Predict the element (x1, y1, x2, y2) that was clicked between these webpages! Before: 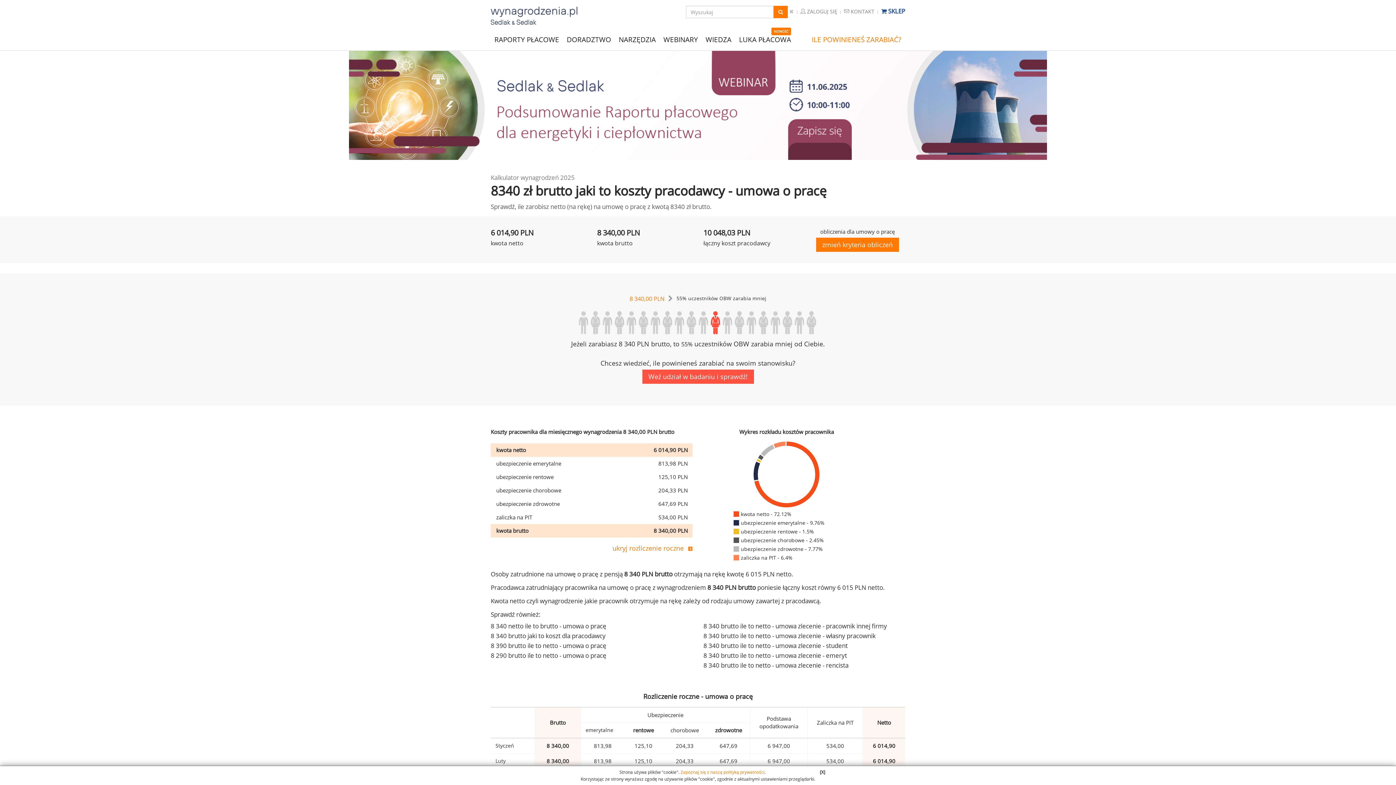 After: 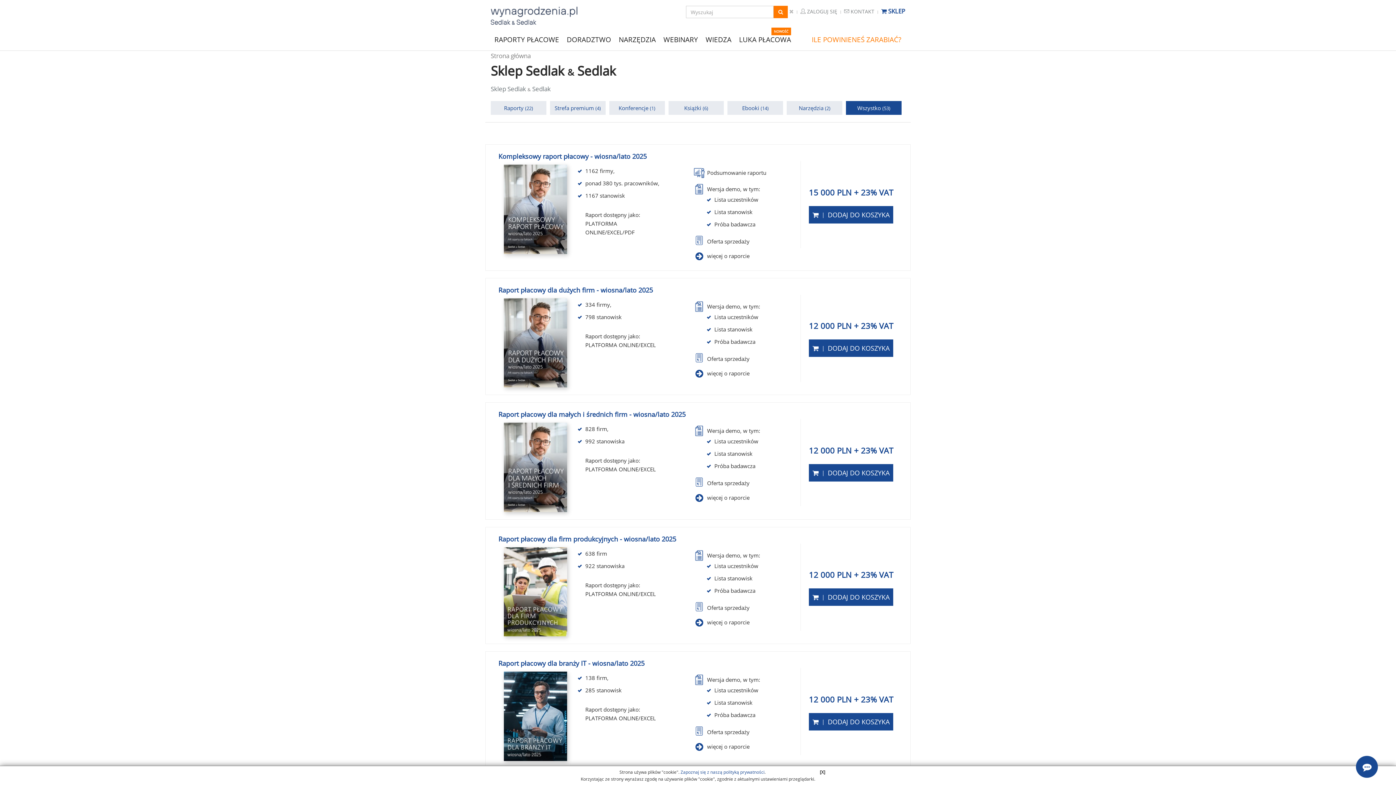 Action: label:  SKLEP bbox: (881, 6, 905, 15)